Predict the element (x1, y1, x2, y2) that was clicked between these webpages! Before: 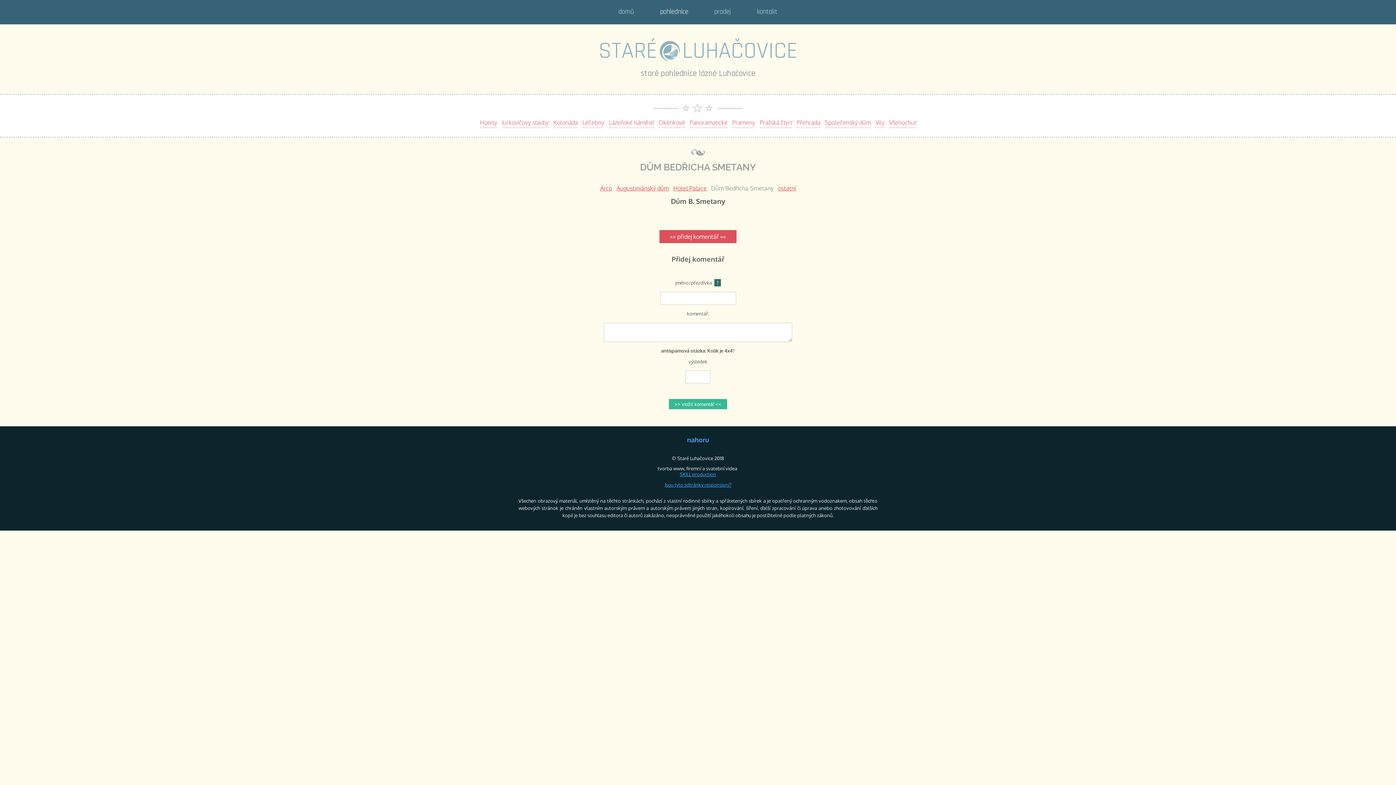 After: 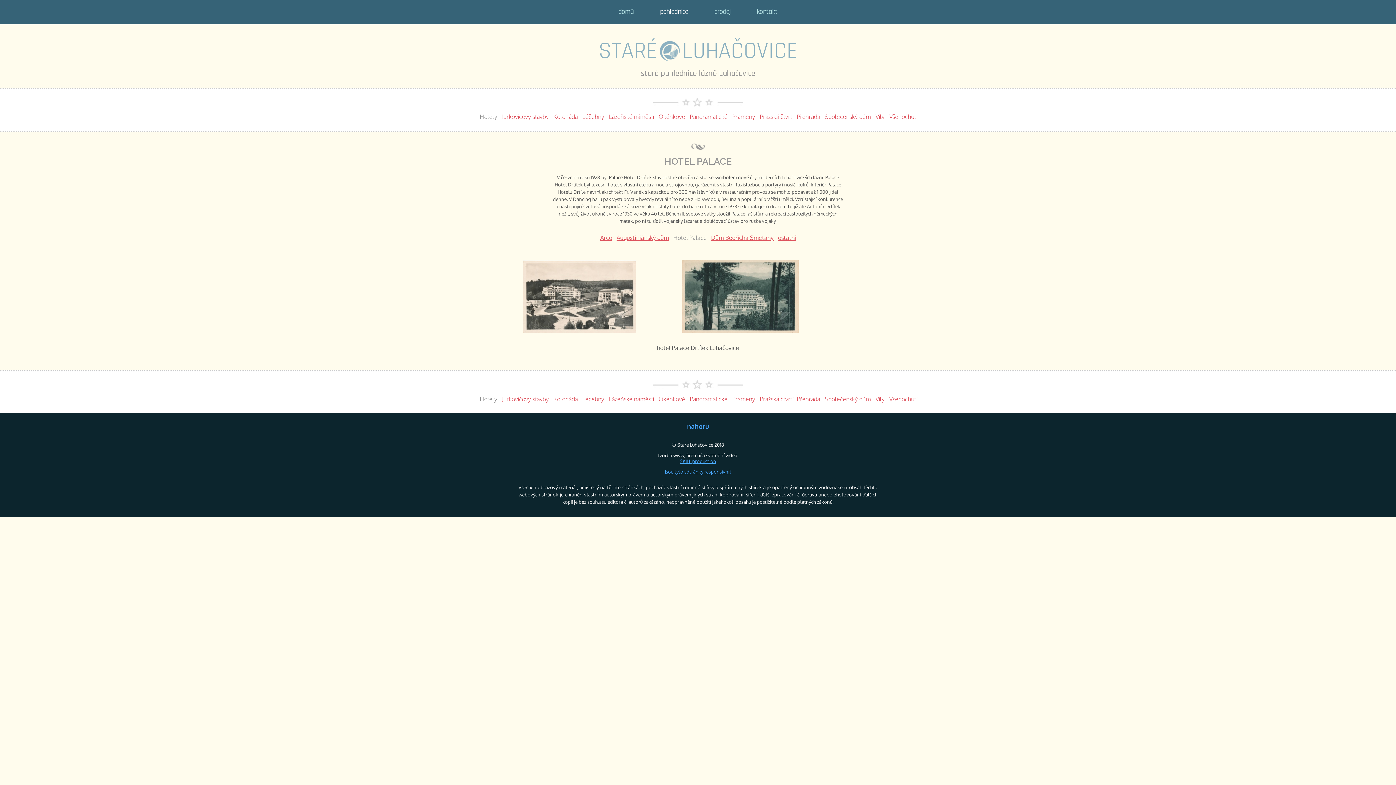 Action: label: Hotel Palace bbox: (673, 184, 706, 191)